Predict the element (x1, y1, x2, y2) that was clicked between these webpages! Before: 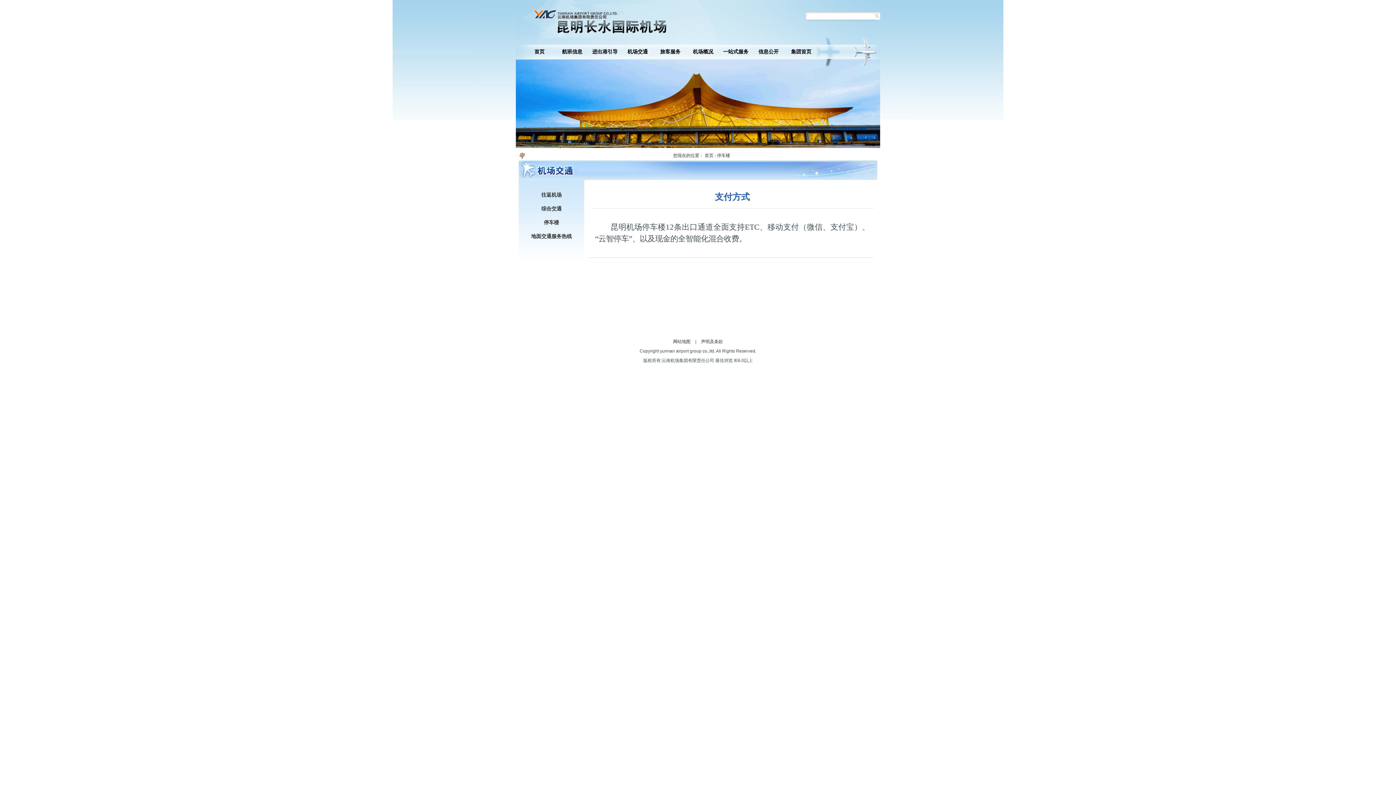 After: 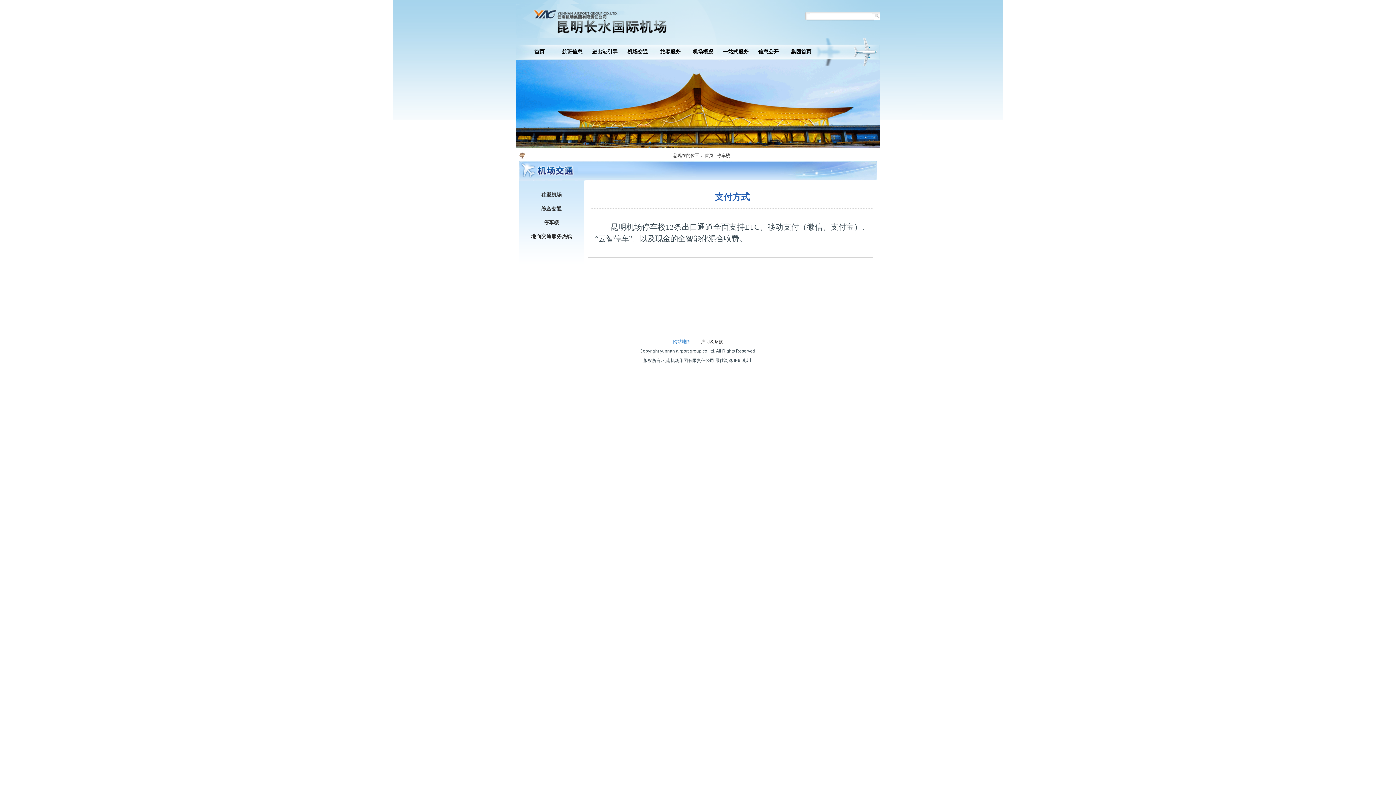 Action: label: 网站地图 bbox: (673, 339, 690, 344)